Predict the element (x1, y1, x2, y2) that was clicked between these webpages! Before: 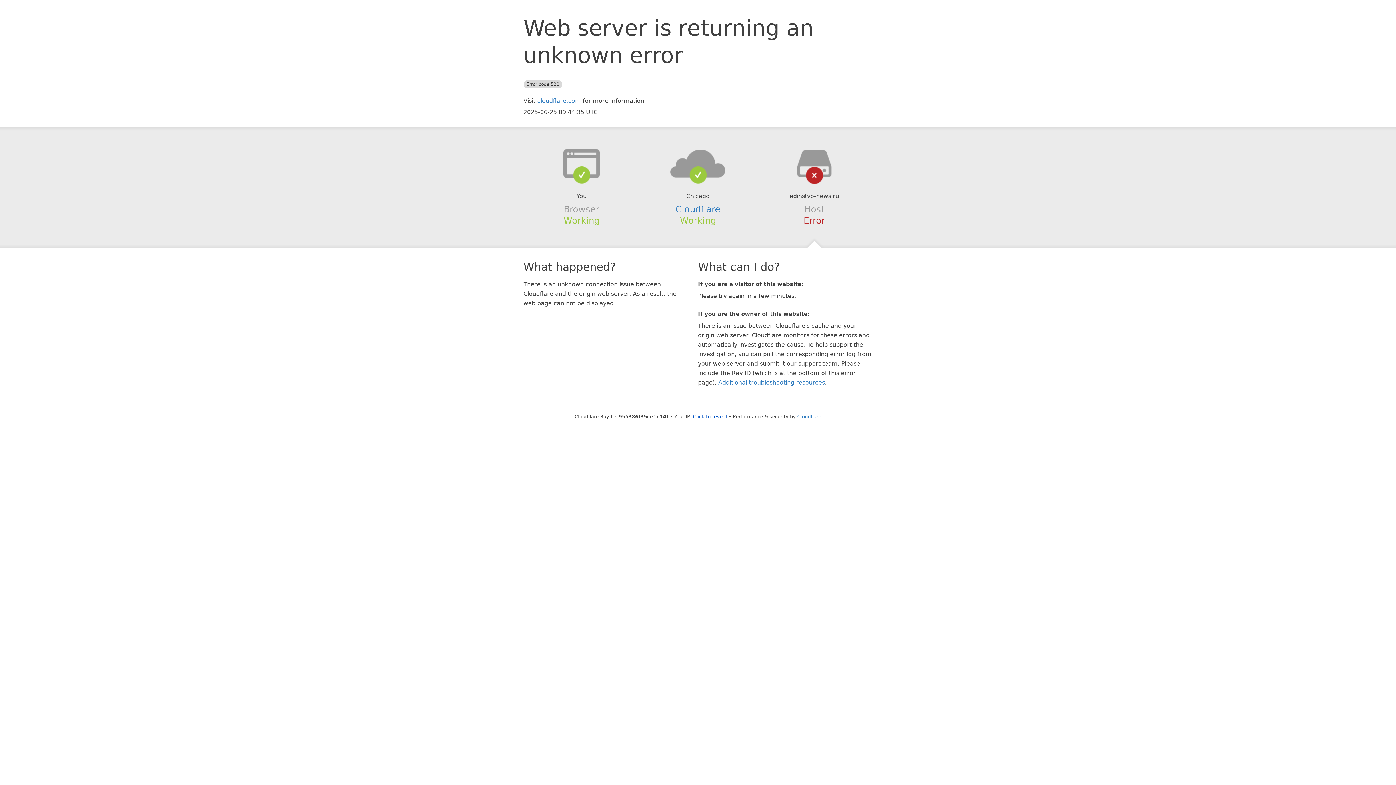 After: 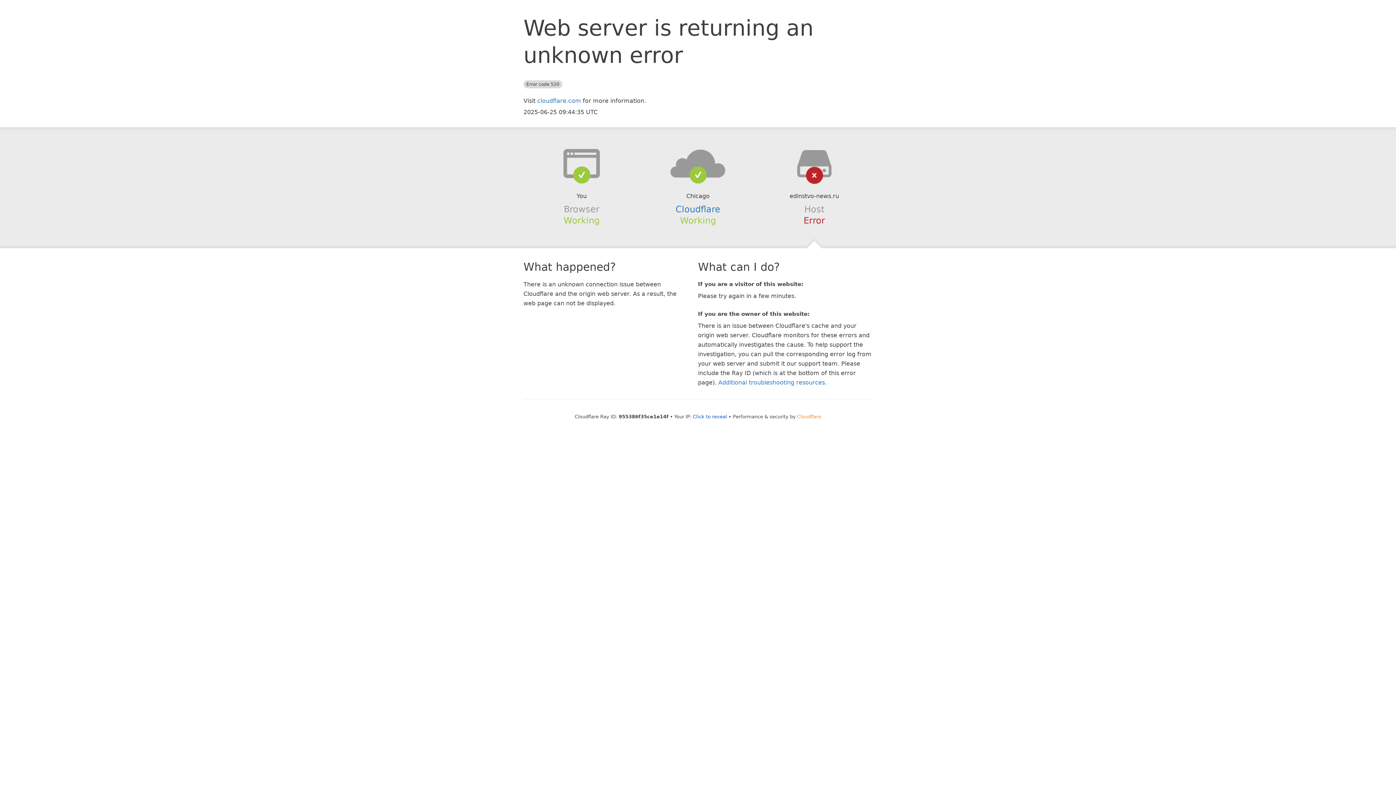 Action: bbox: (797, 414, 821, 419) label: Cloudflare